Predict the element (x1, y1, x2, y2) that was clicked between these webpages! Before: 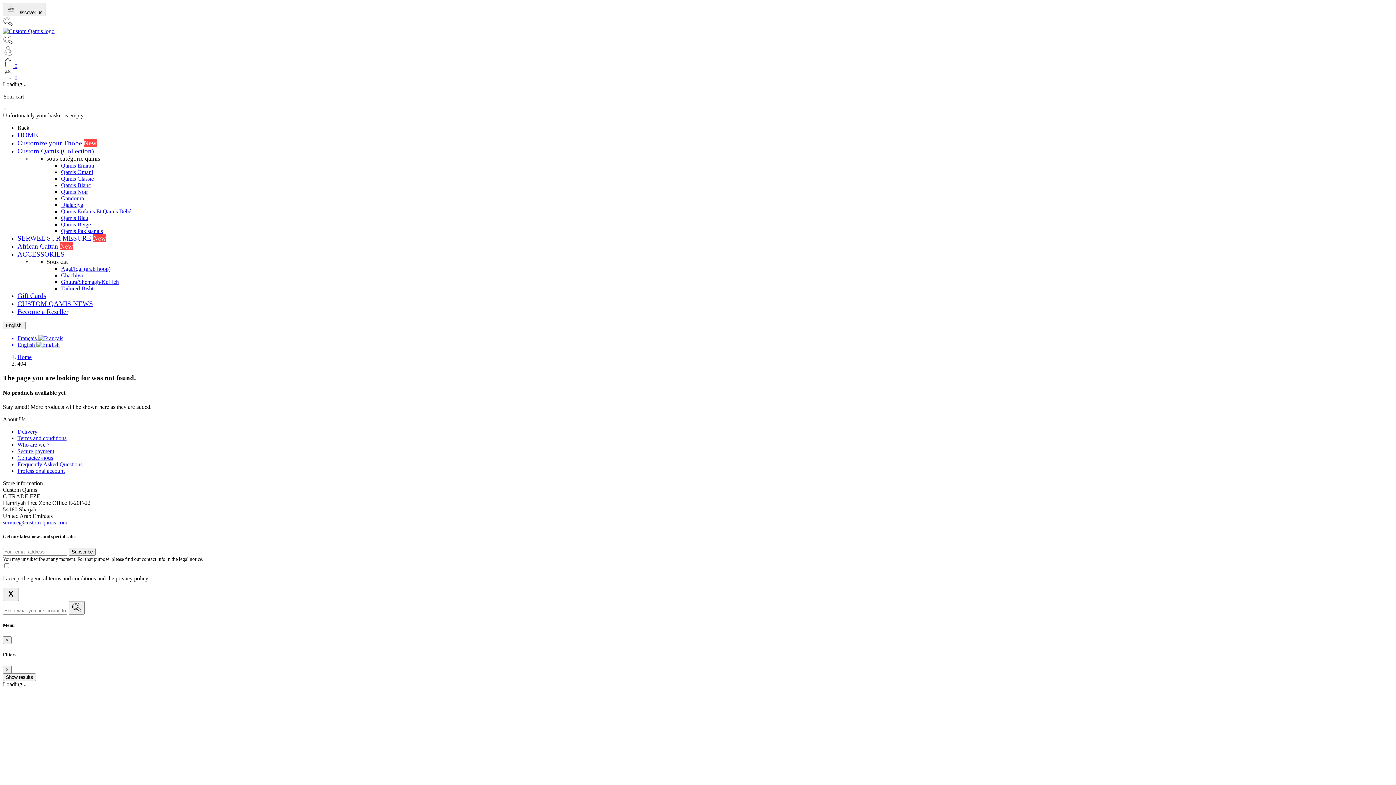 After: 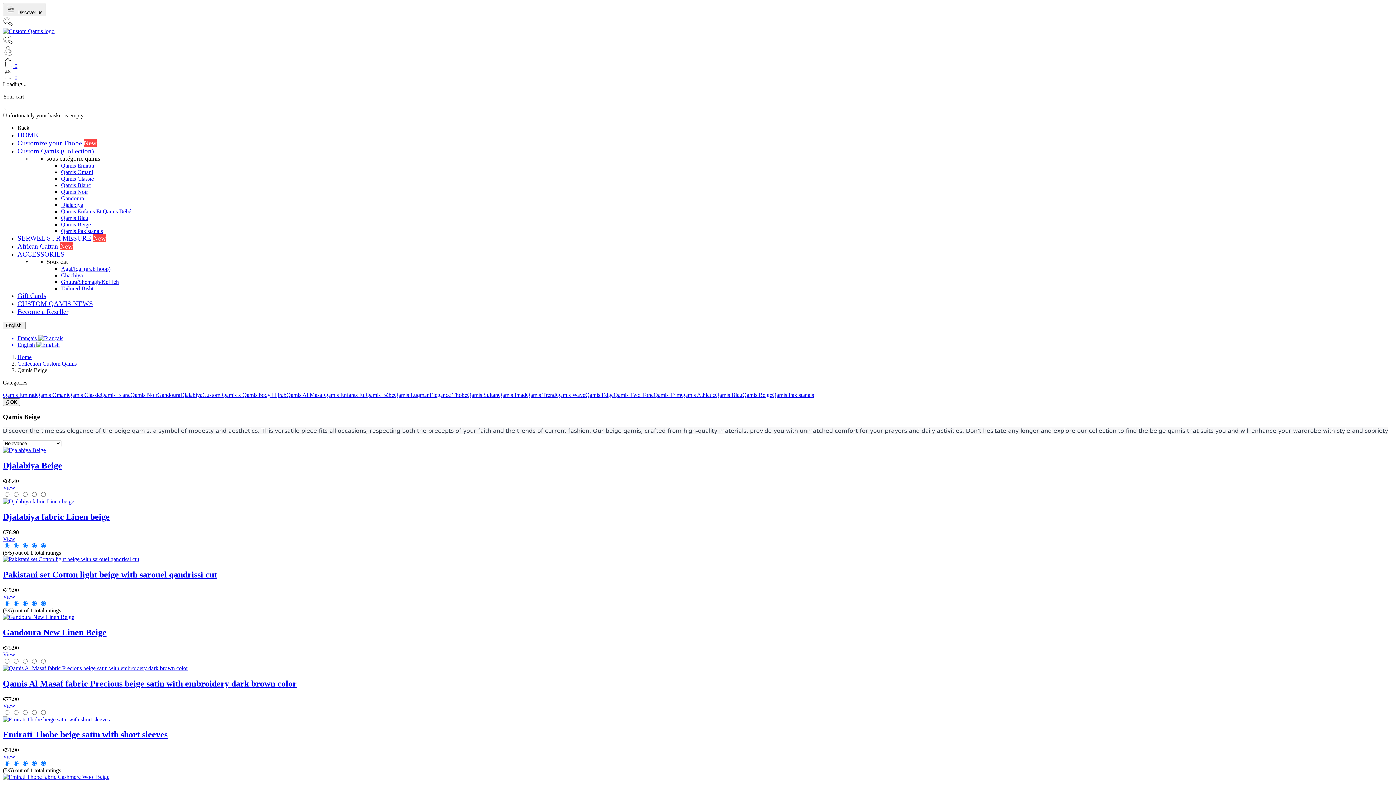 Action: label: Qamis Beige bbox: (61, 221, 90, 227)